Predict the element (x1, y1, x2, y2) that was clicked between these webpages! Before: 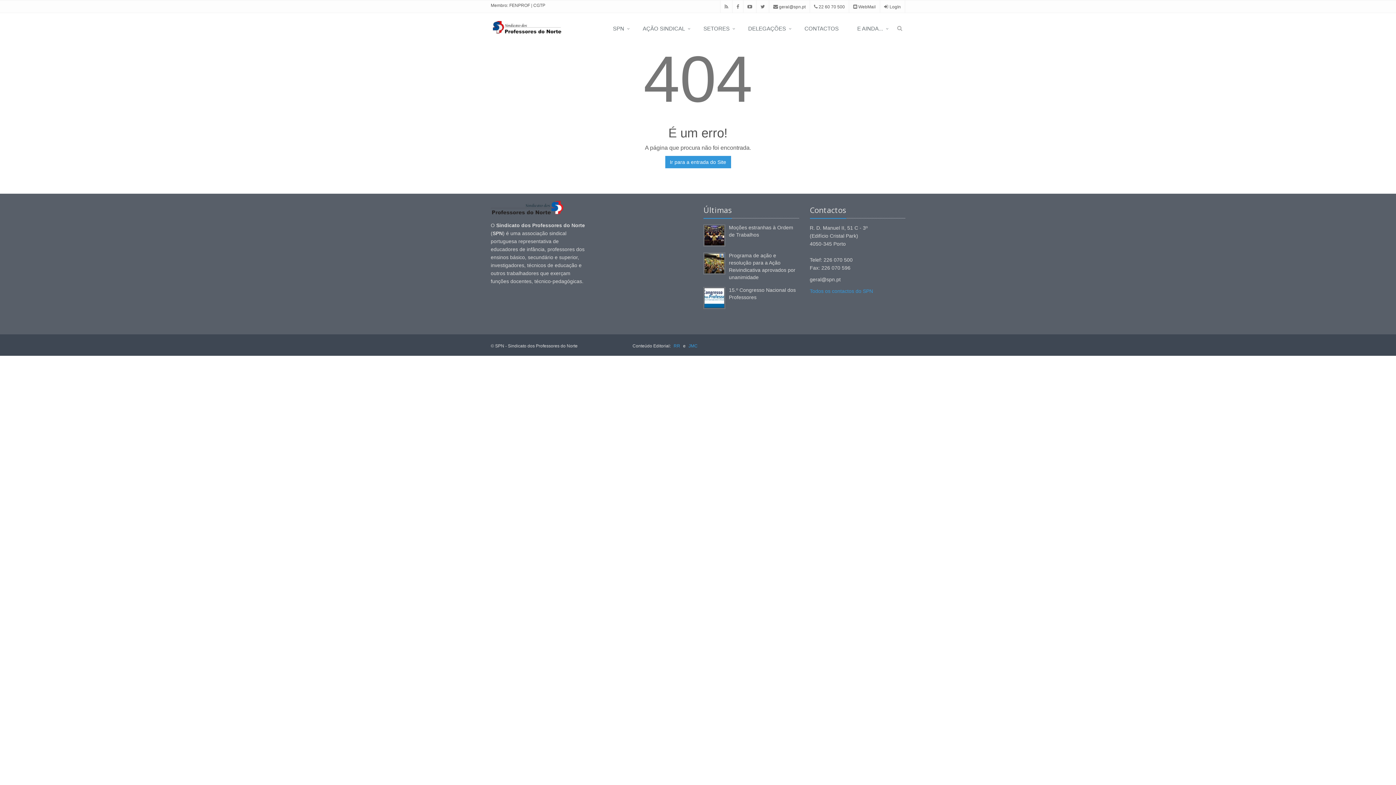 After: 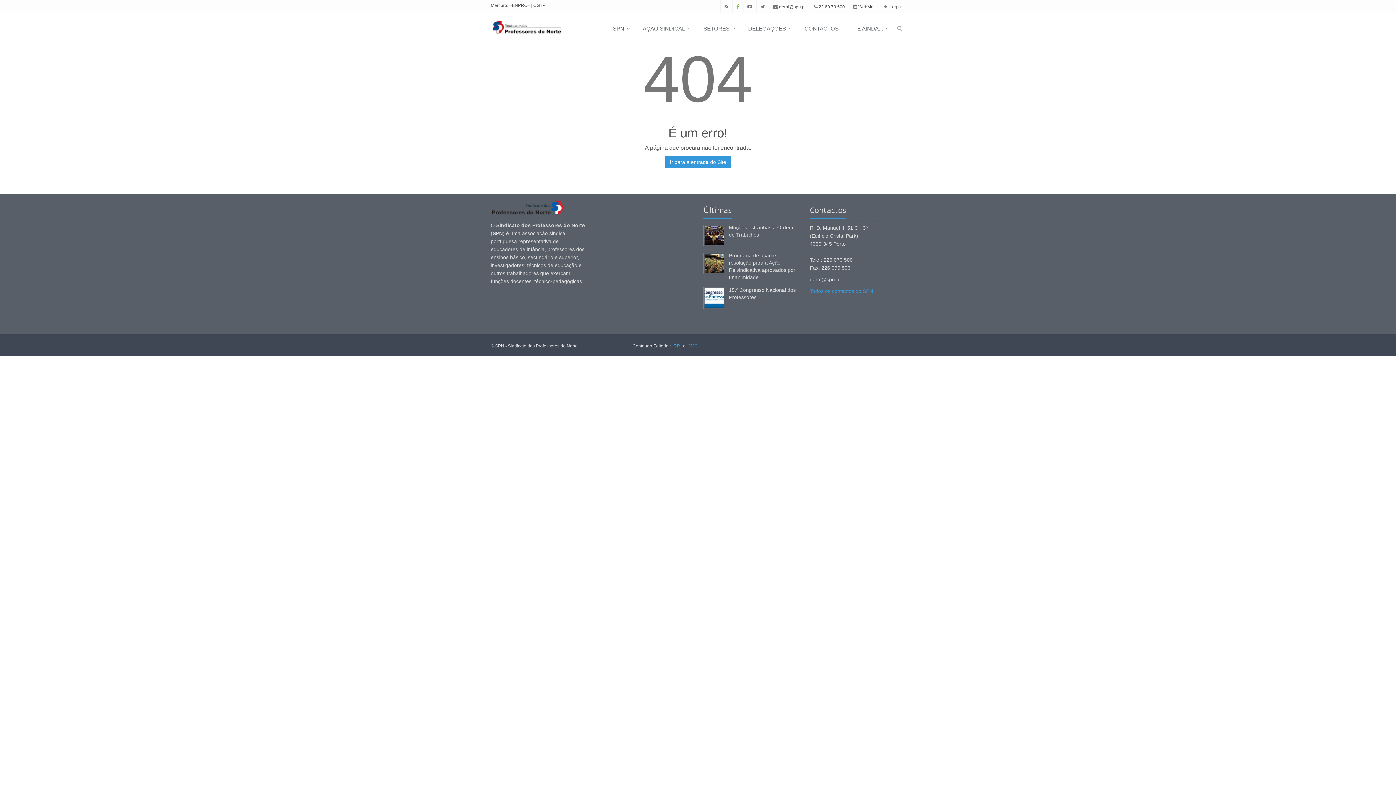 Action: bbox: (736, 4, 739, 9)